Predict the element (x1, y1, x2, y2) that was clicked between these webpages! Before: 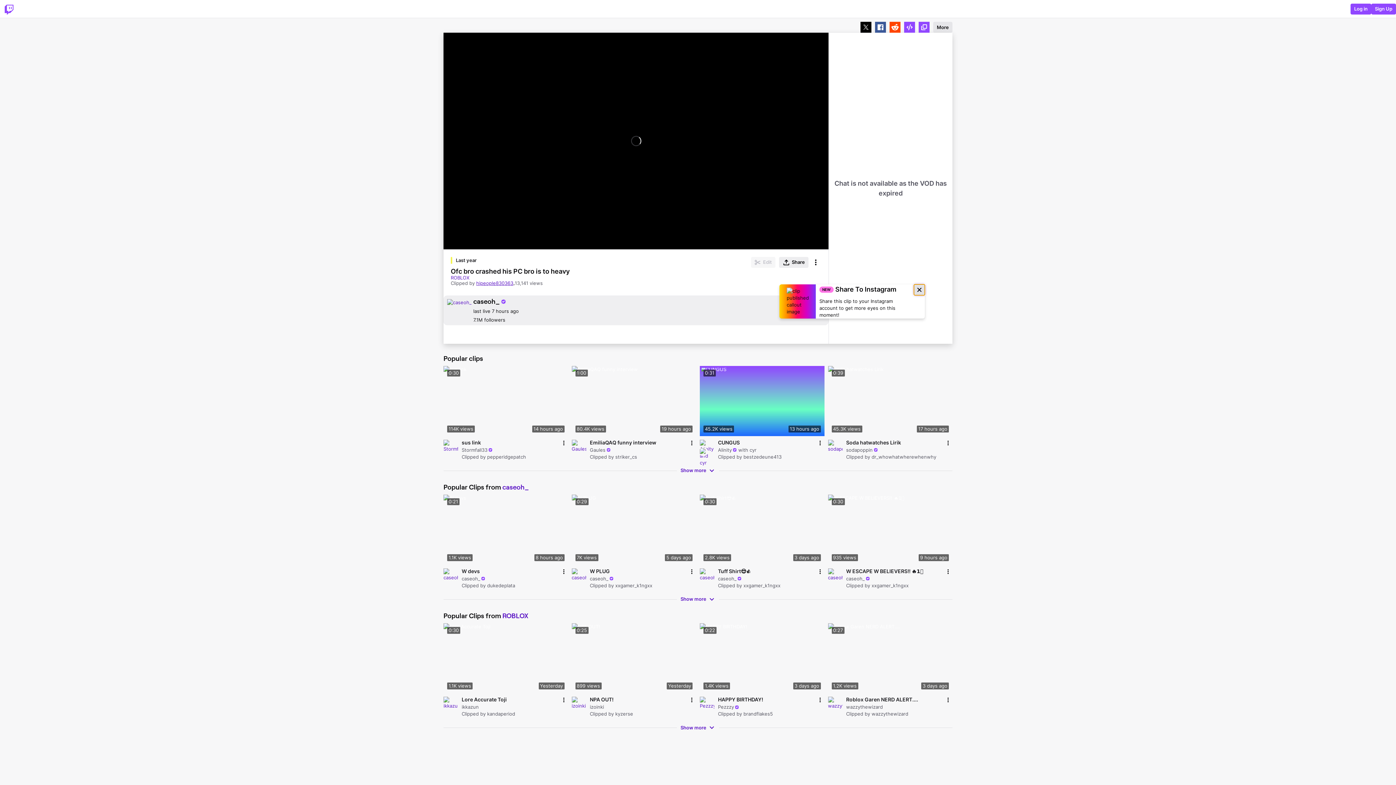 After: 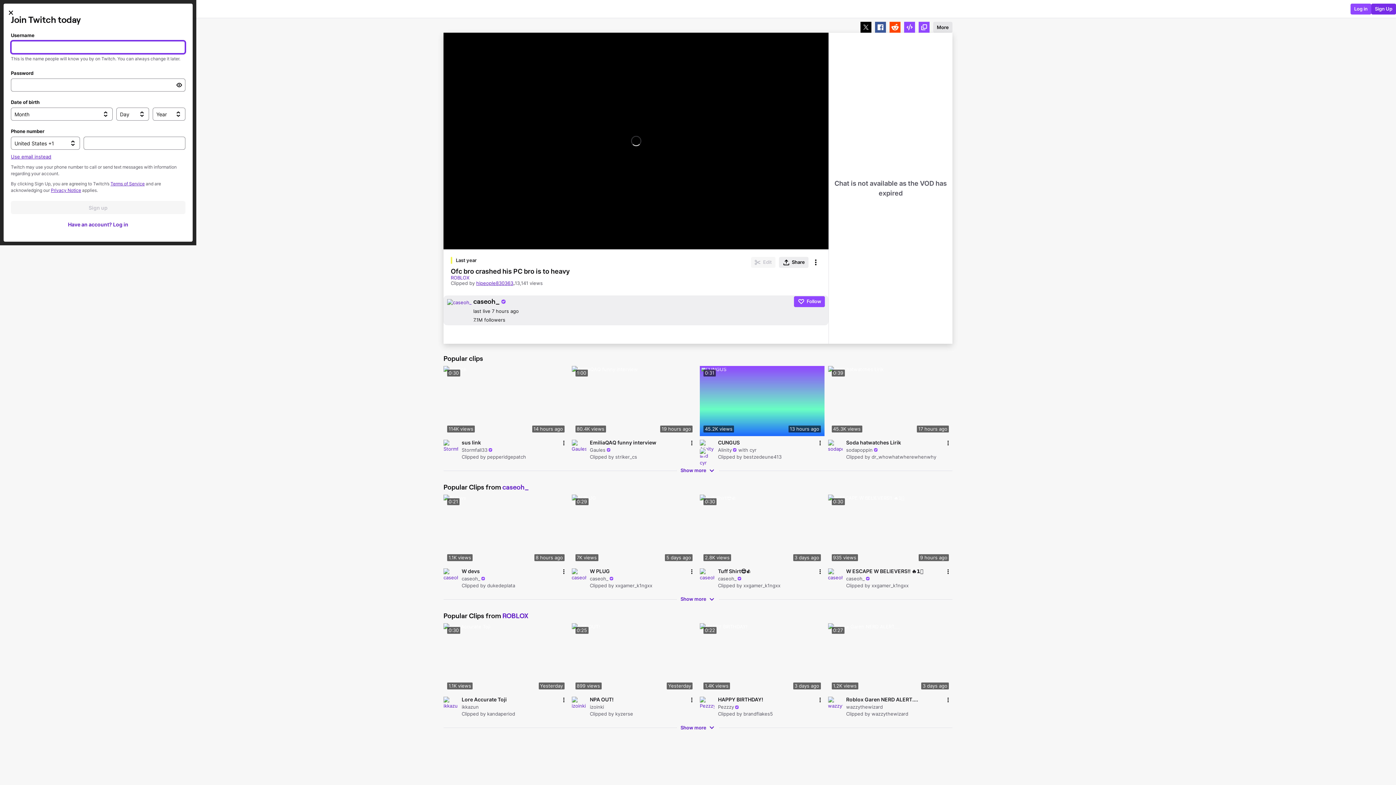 Action: bbox: (1371, 3, 1396, 14) label: Sign Up